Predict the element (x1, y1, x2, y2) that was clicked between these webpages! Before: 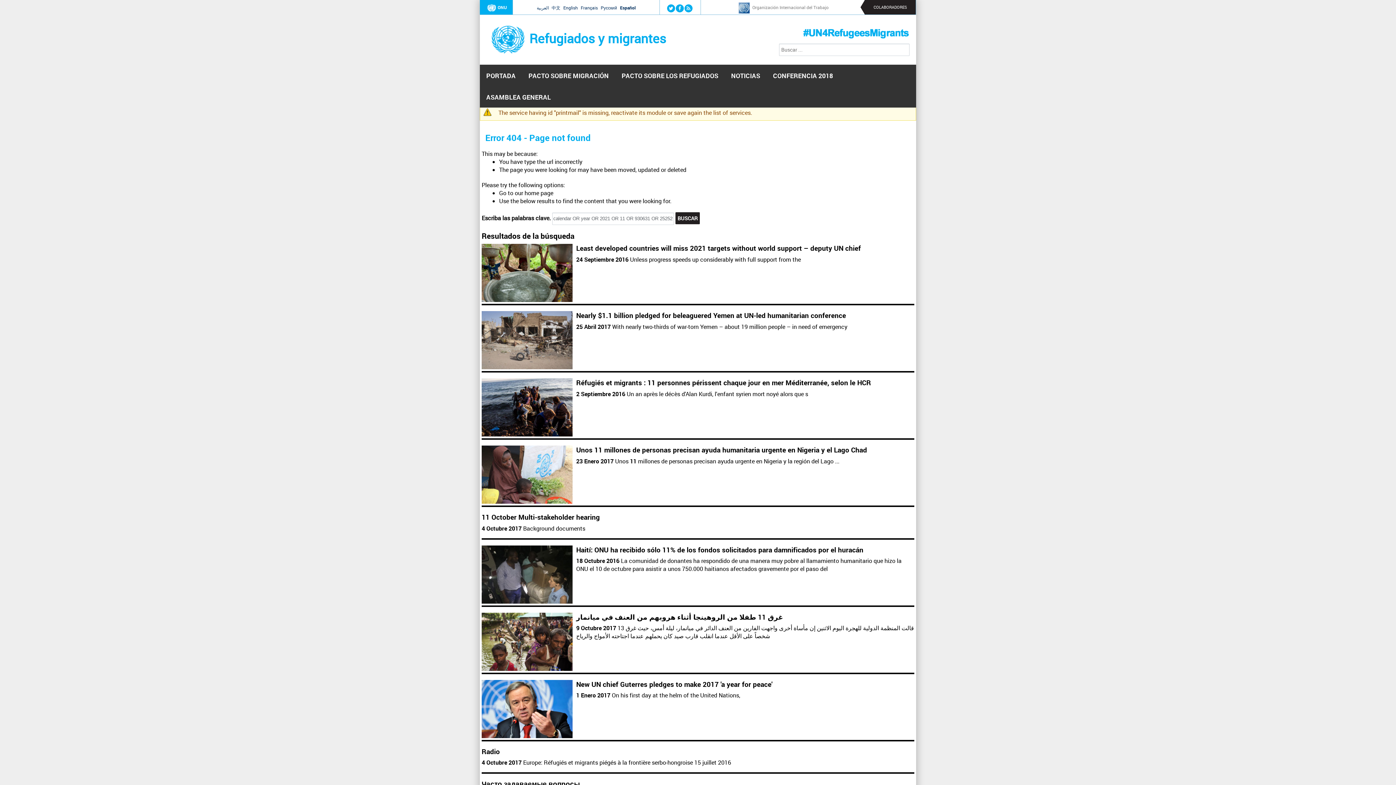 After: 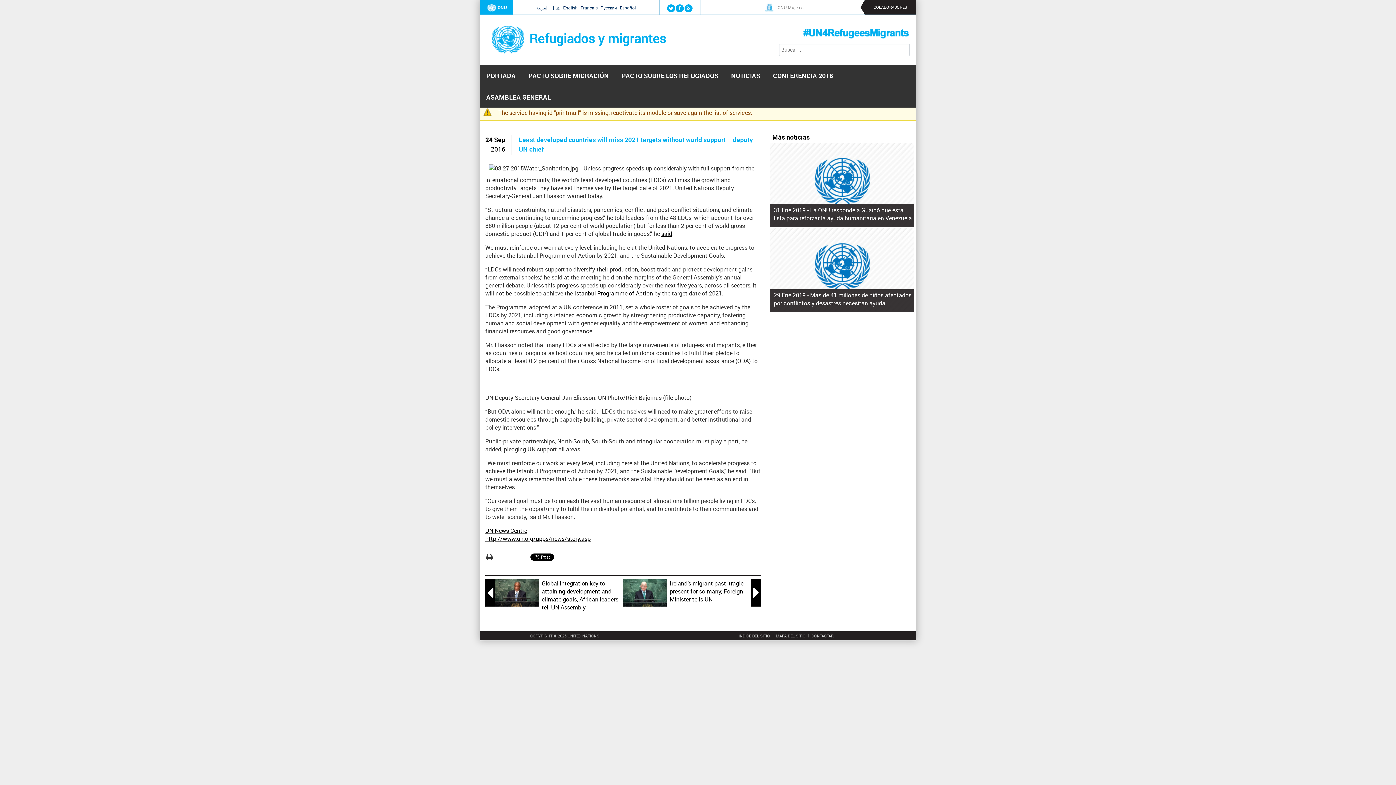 Action: label: Least developed countries will miss 2021 targets without world support – deputy UN chief bbox: (576, 243, 861, 253)